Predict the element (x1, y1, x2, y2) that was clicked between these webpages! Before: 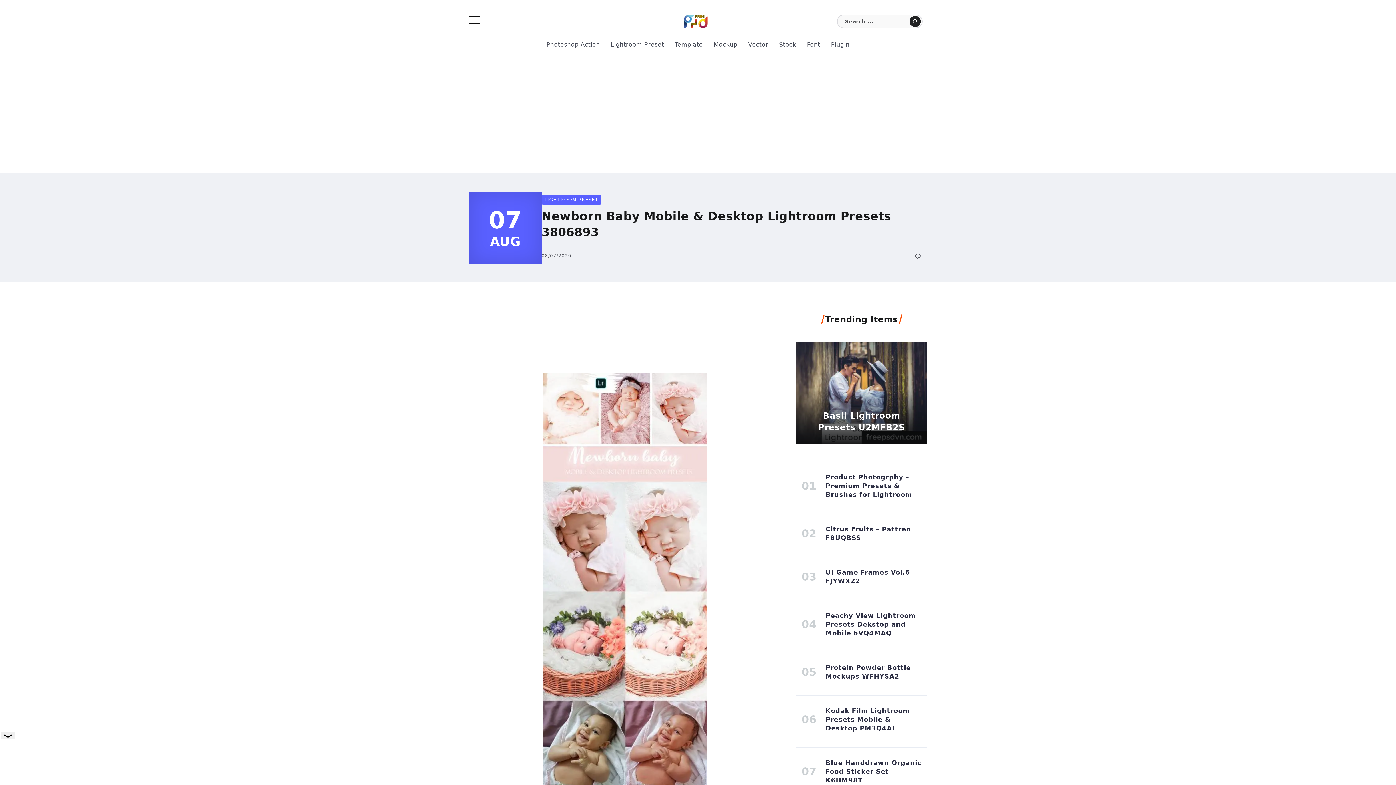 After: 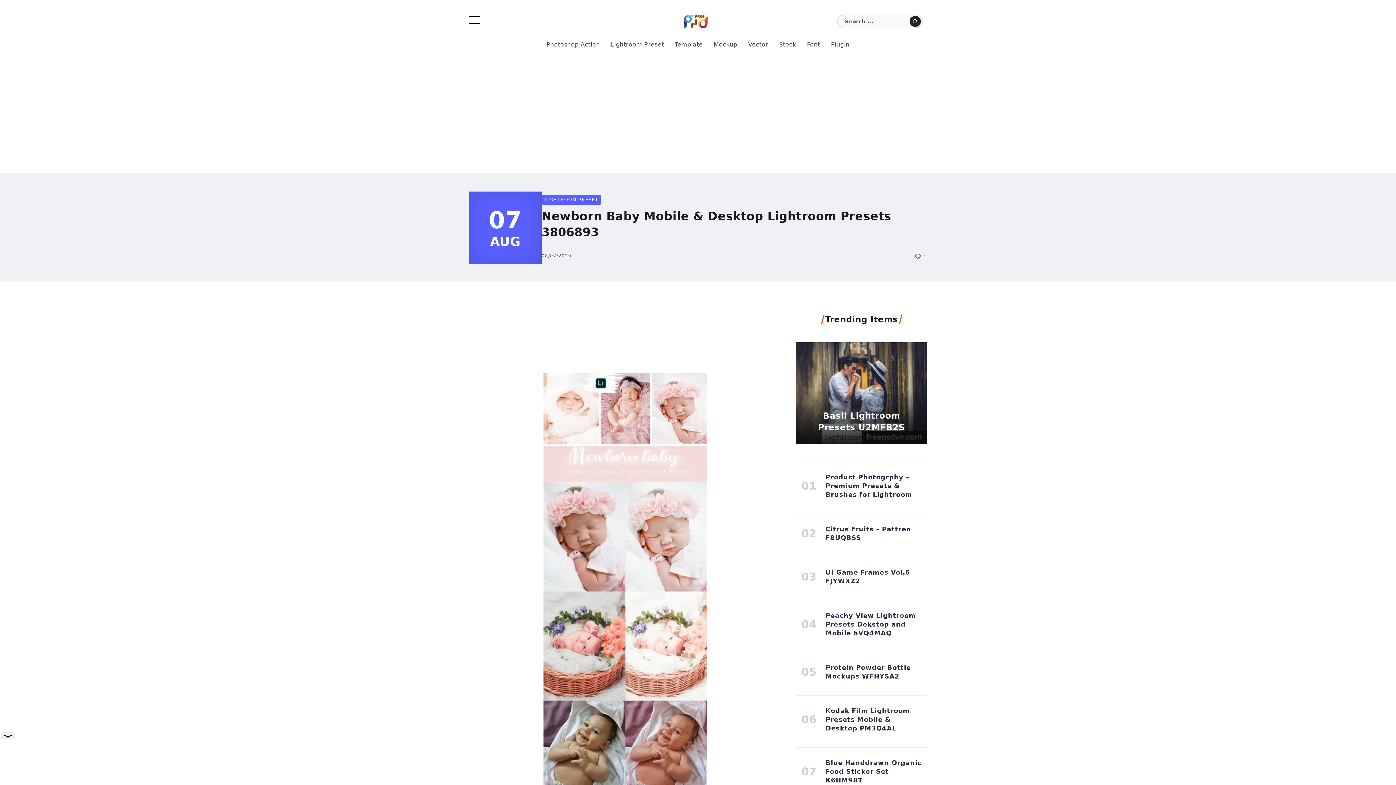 Action: label: Submit bbox: (909, 16, 921, 26)